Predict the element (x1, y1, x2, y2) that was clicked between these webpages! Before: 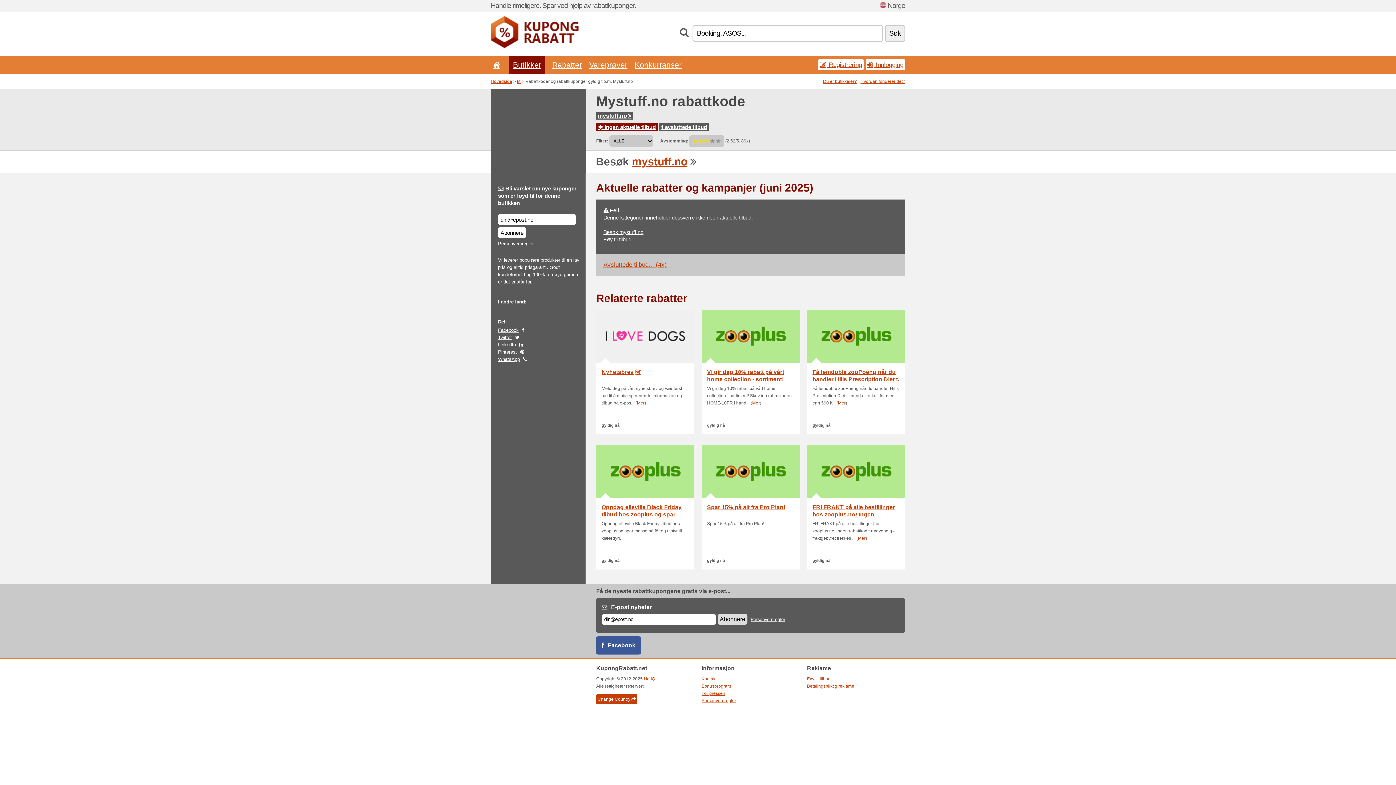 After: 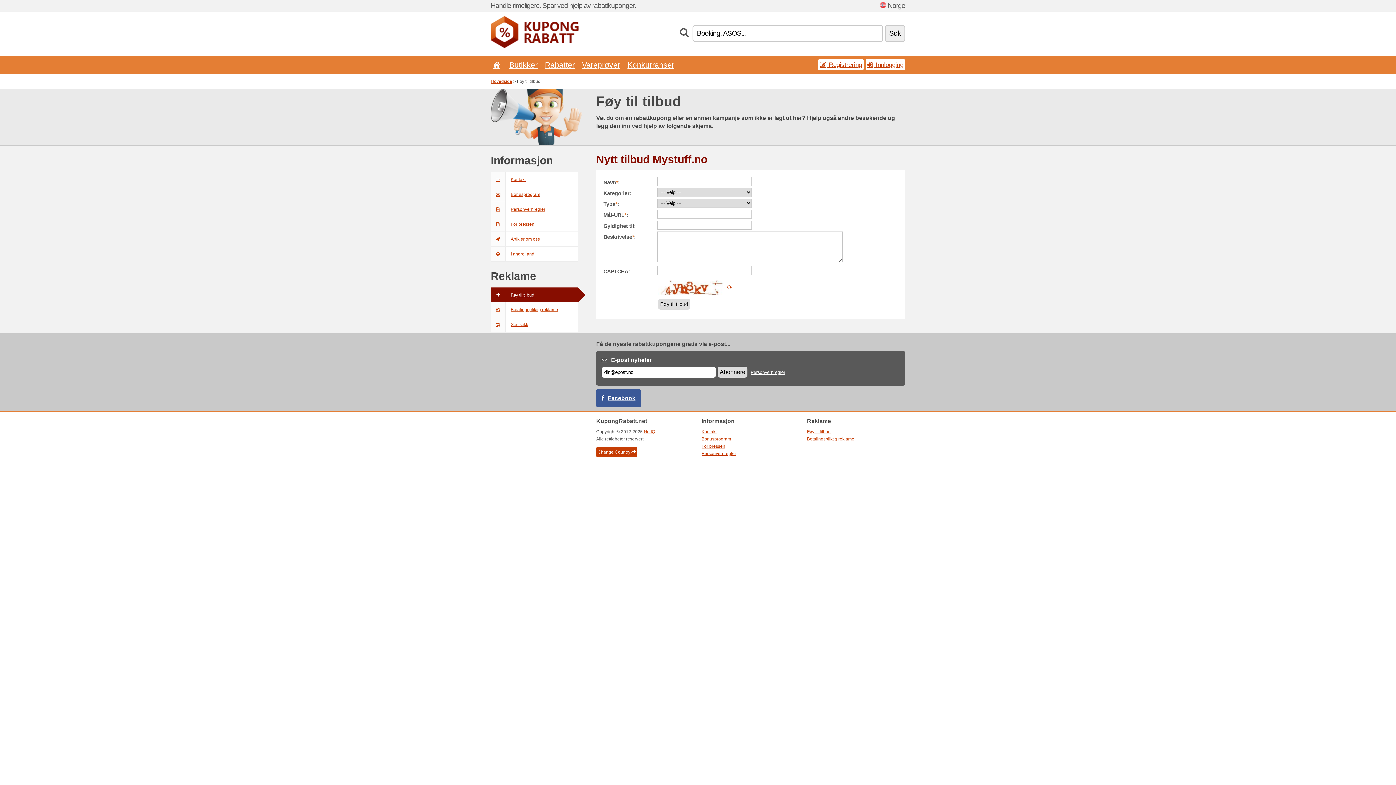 Action: bbox: (807, 676, 830, 681) label: Føy til tilbud